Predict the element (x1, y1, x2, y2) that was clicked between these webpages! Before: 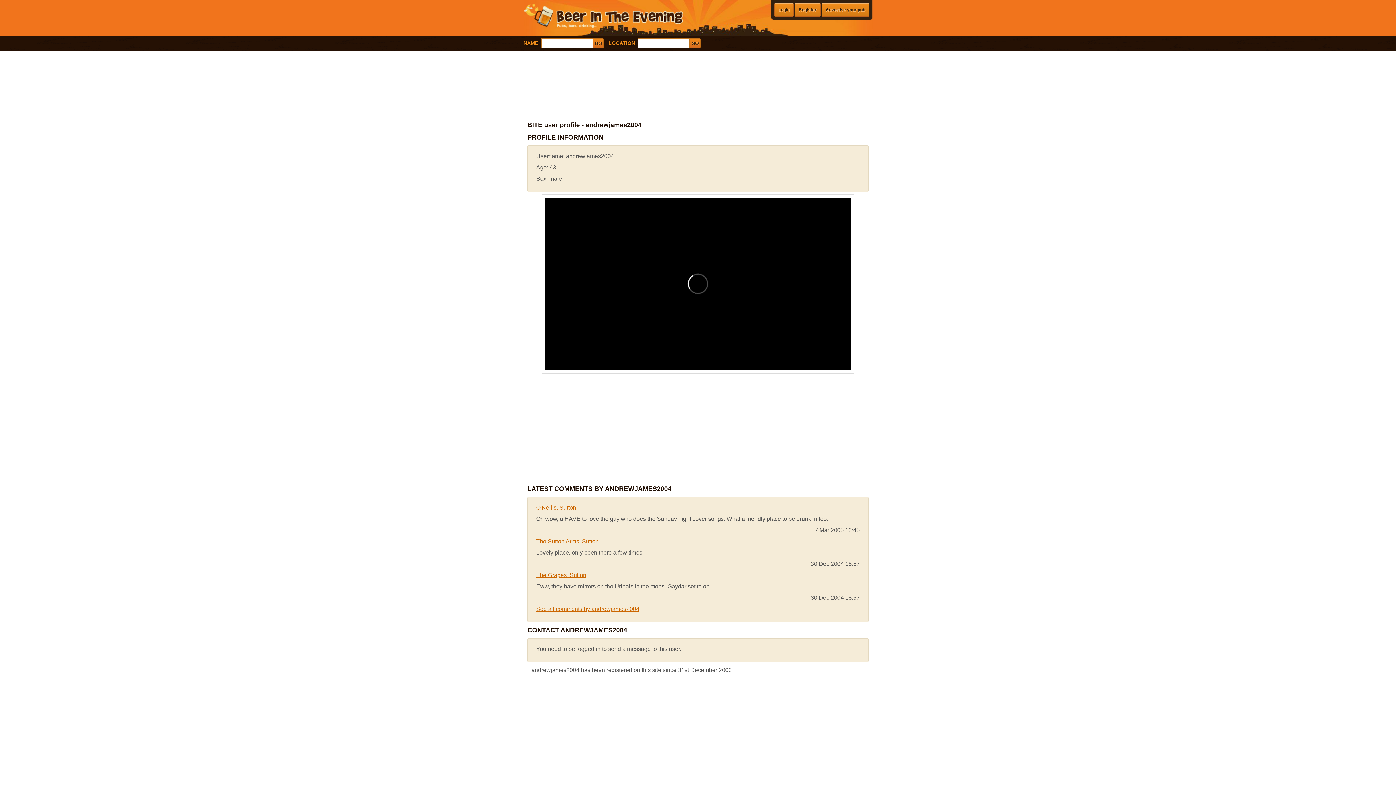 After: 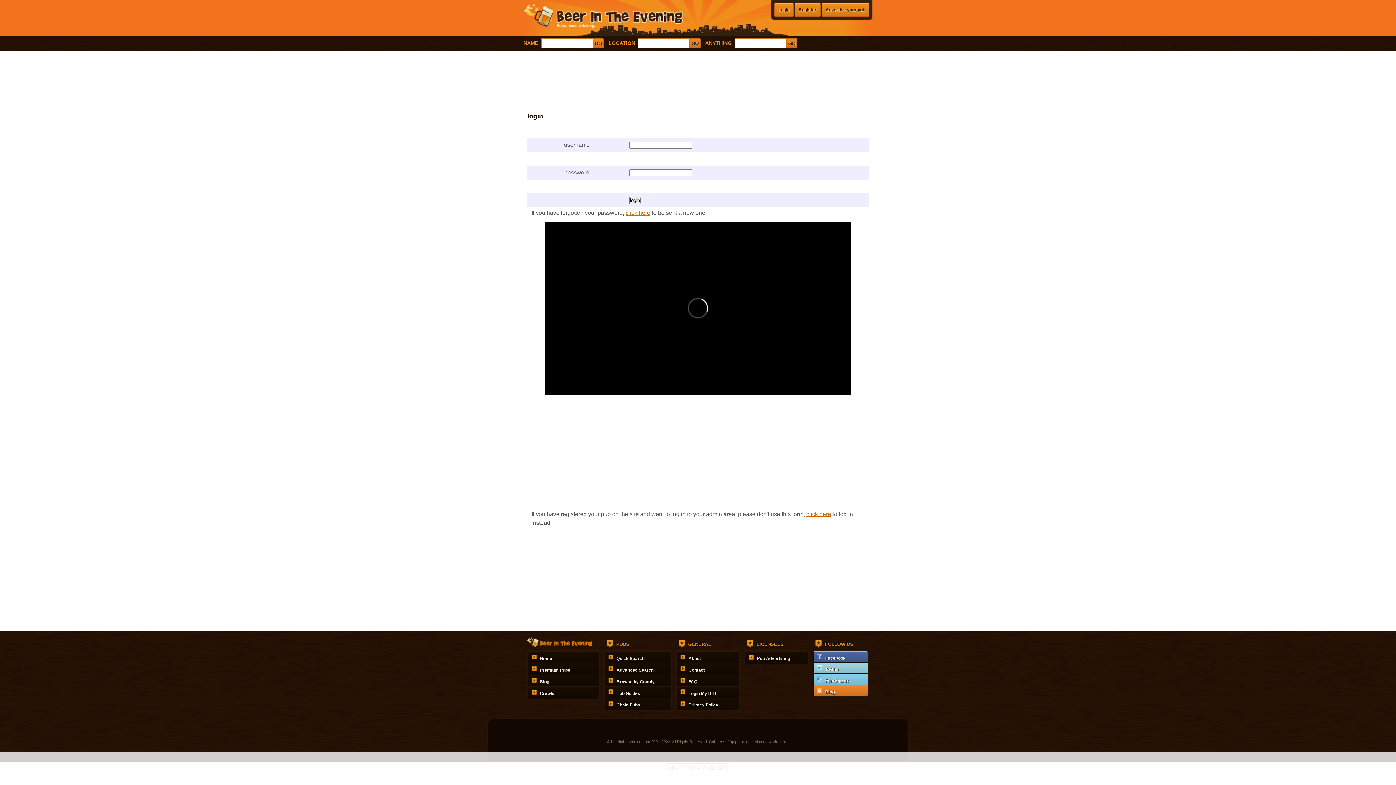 Action: label: Login bbox: (774, 2, 793, 16)